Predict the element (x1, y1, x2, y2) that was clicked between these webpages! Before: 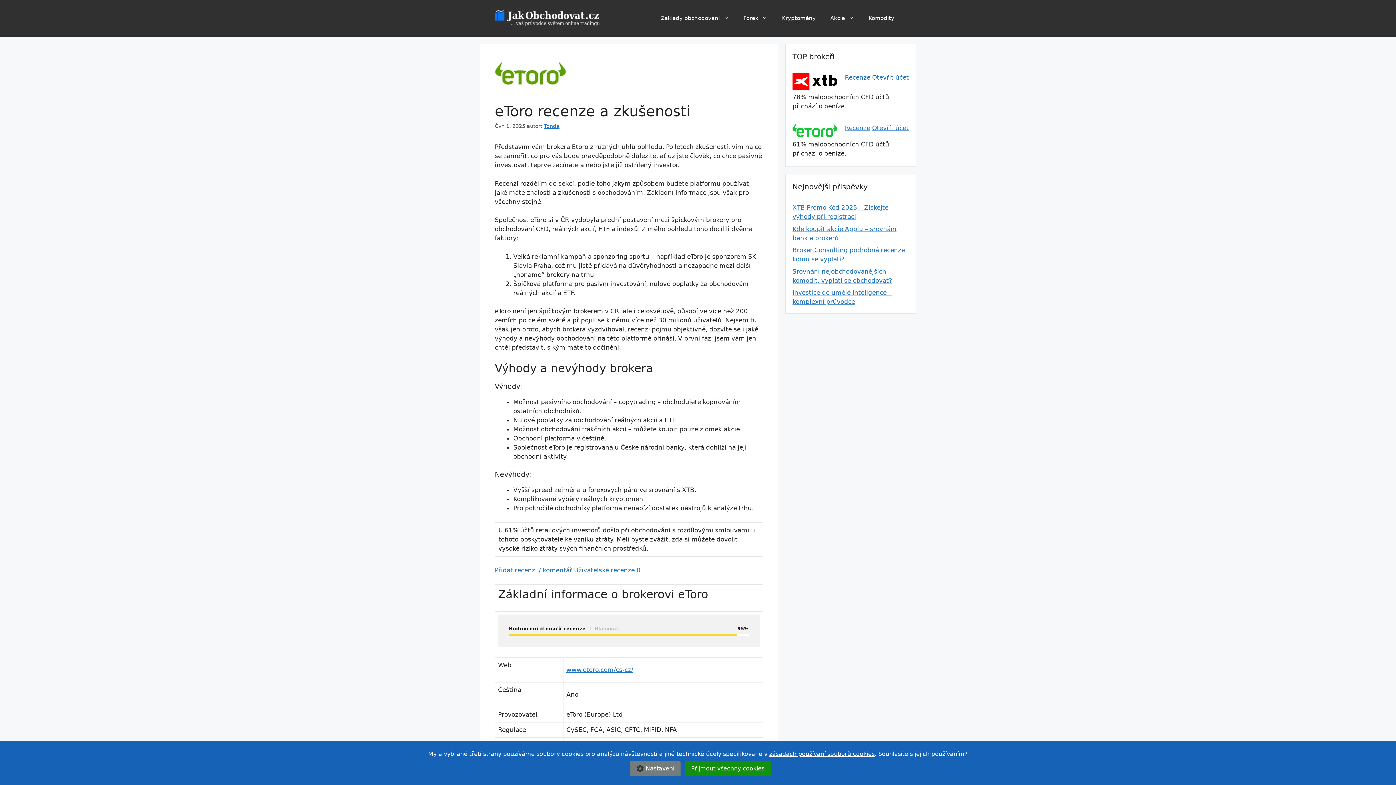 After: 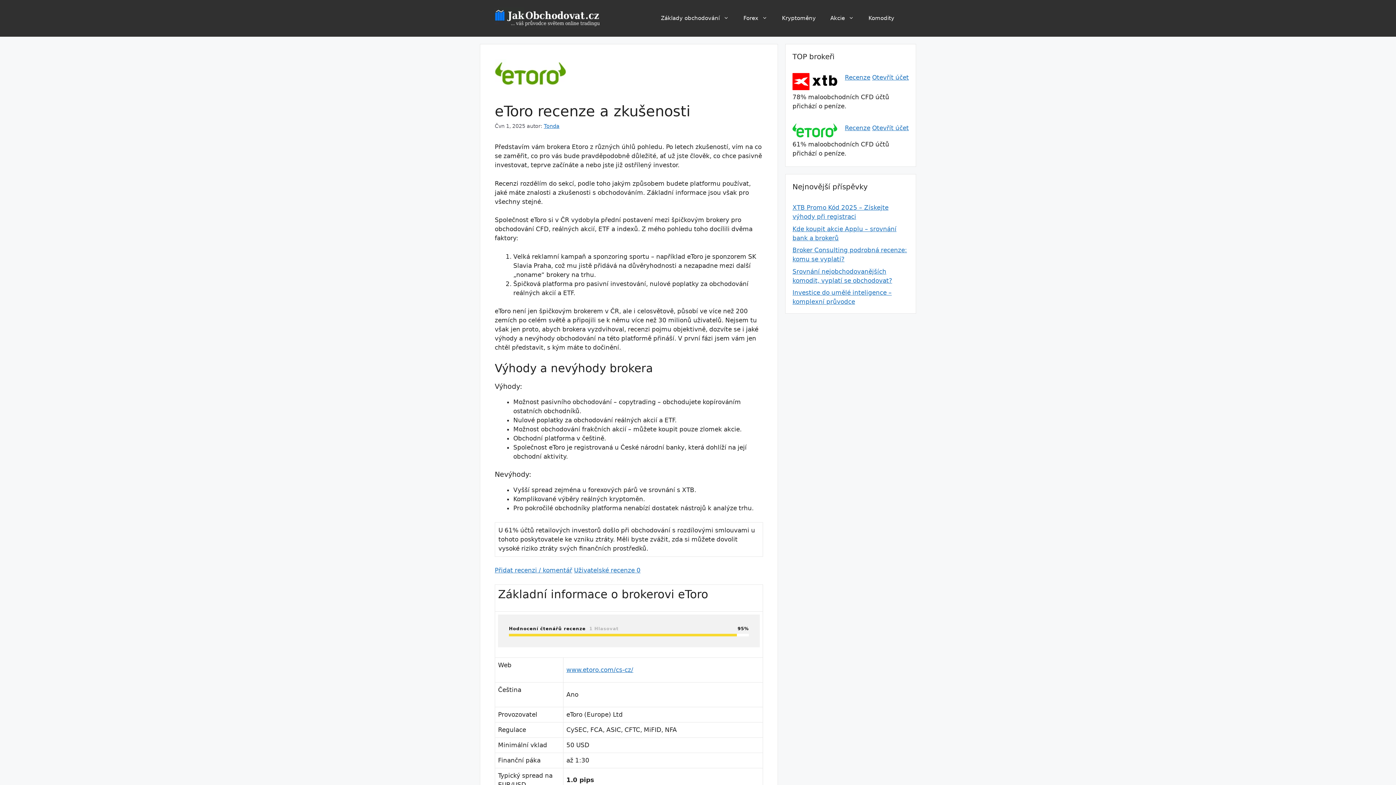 Action: bbox: (685, 761, 770, 776) label: Přijmout všechny cookies